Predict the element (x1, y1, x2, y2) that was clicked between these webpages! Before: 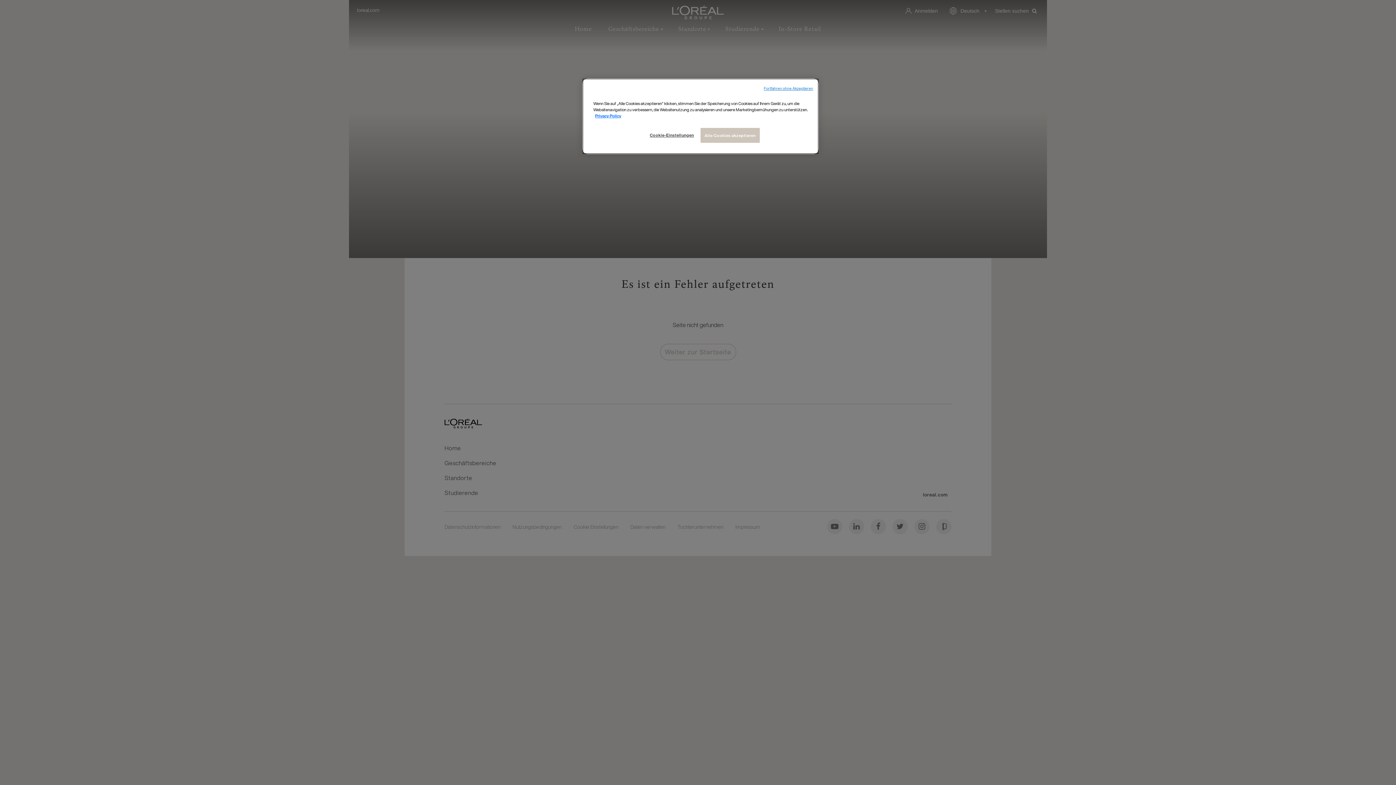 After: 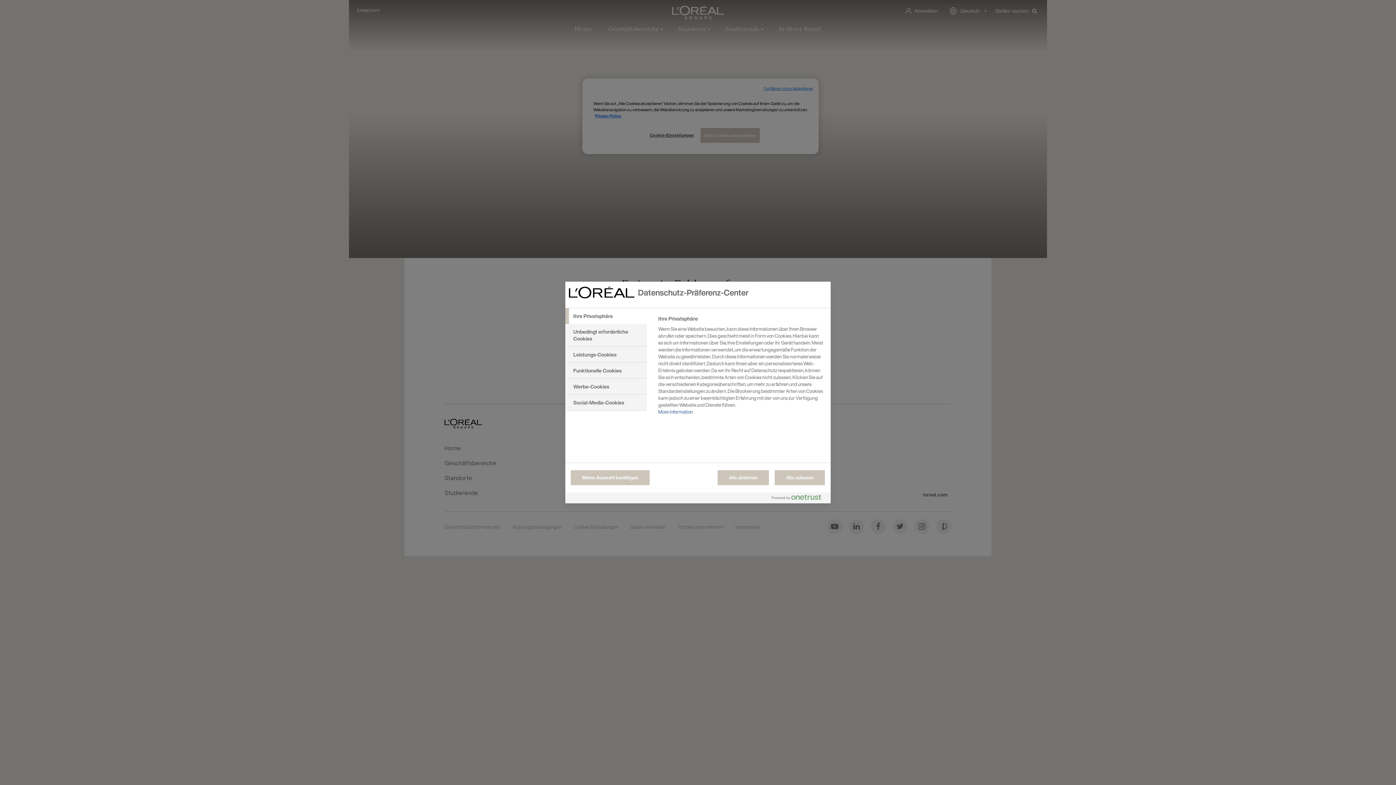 Action: bbox: (647, 128, 696, 142) label: Cookie-Einstellungen